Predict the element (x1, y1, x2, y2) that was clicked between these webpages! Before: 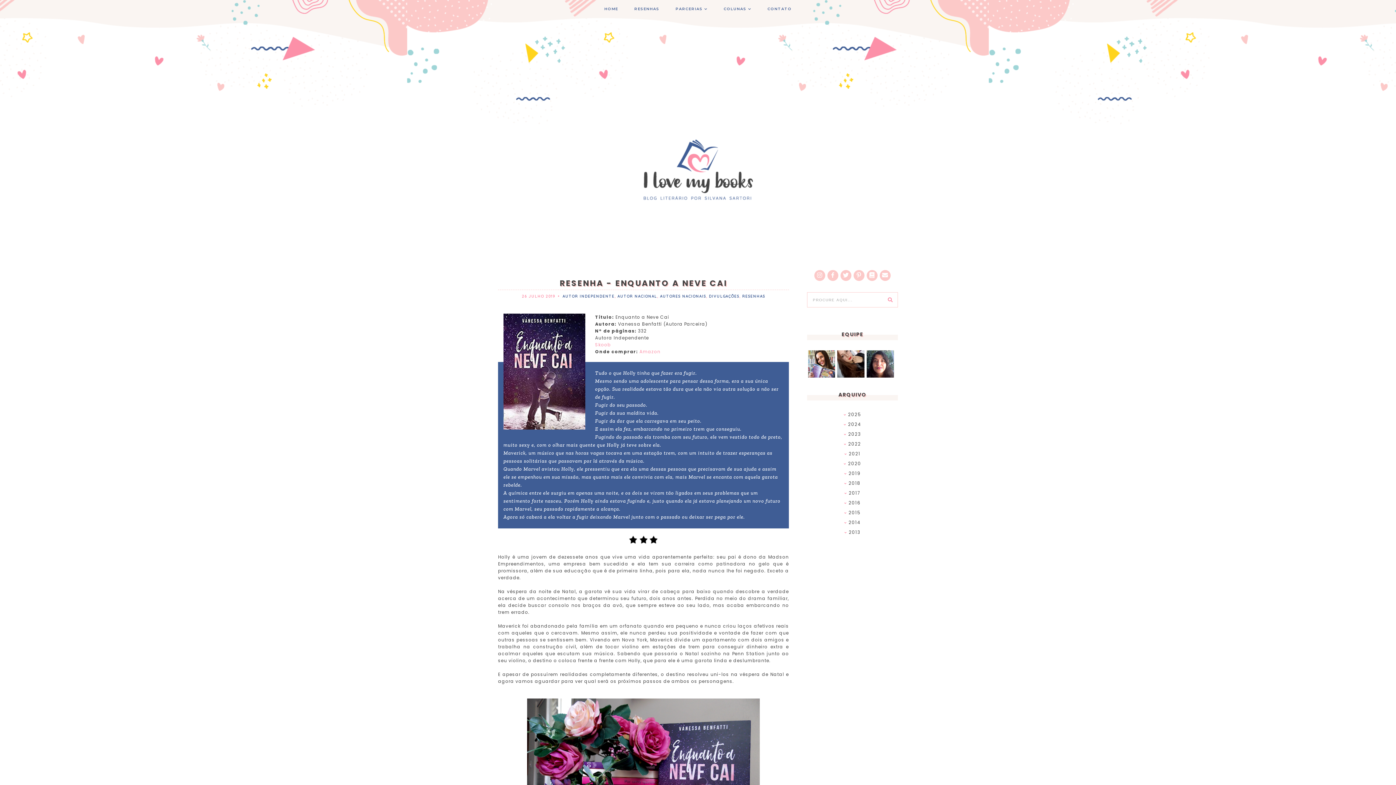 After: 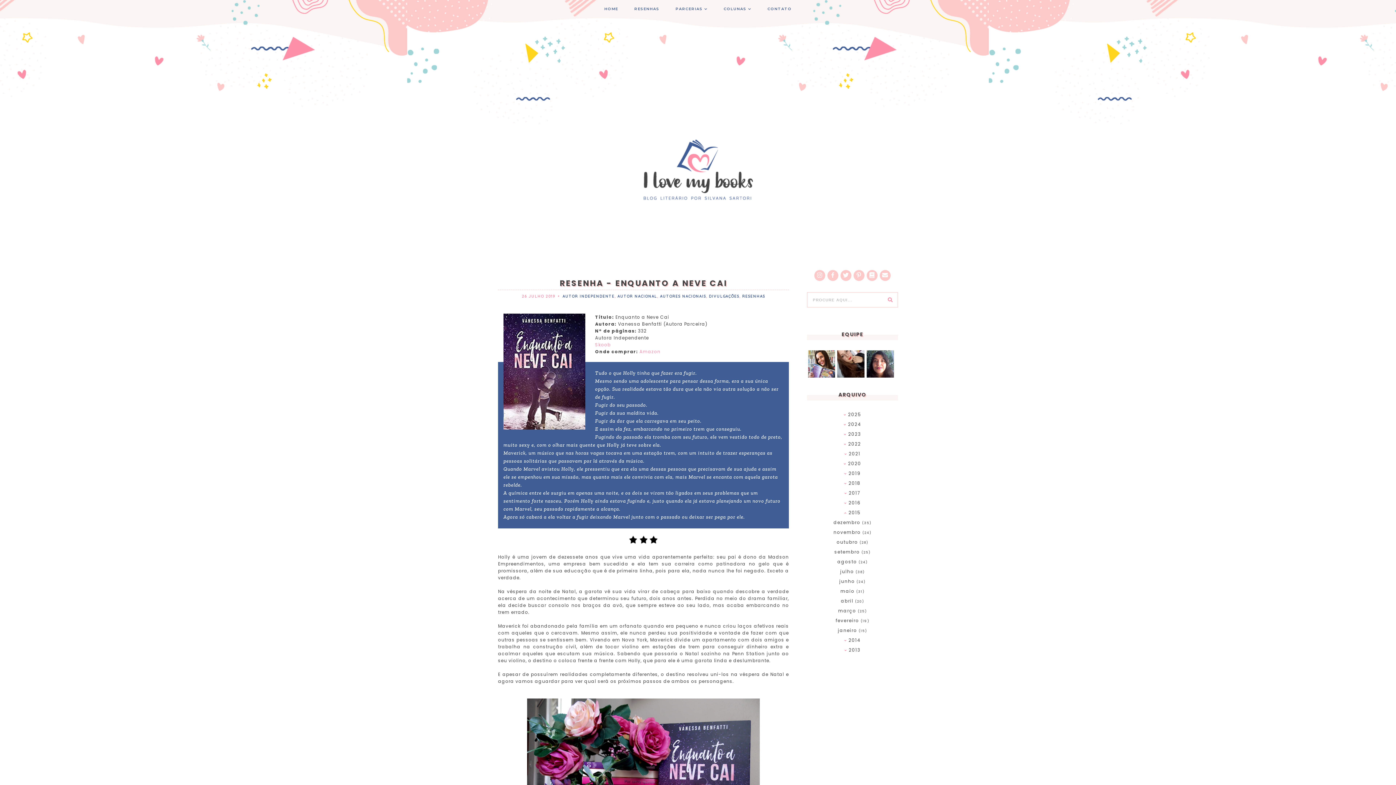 Action: bbox: (807, 508, 898, 517)